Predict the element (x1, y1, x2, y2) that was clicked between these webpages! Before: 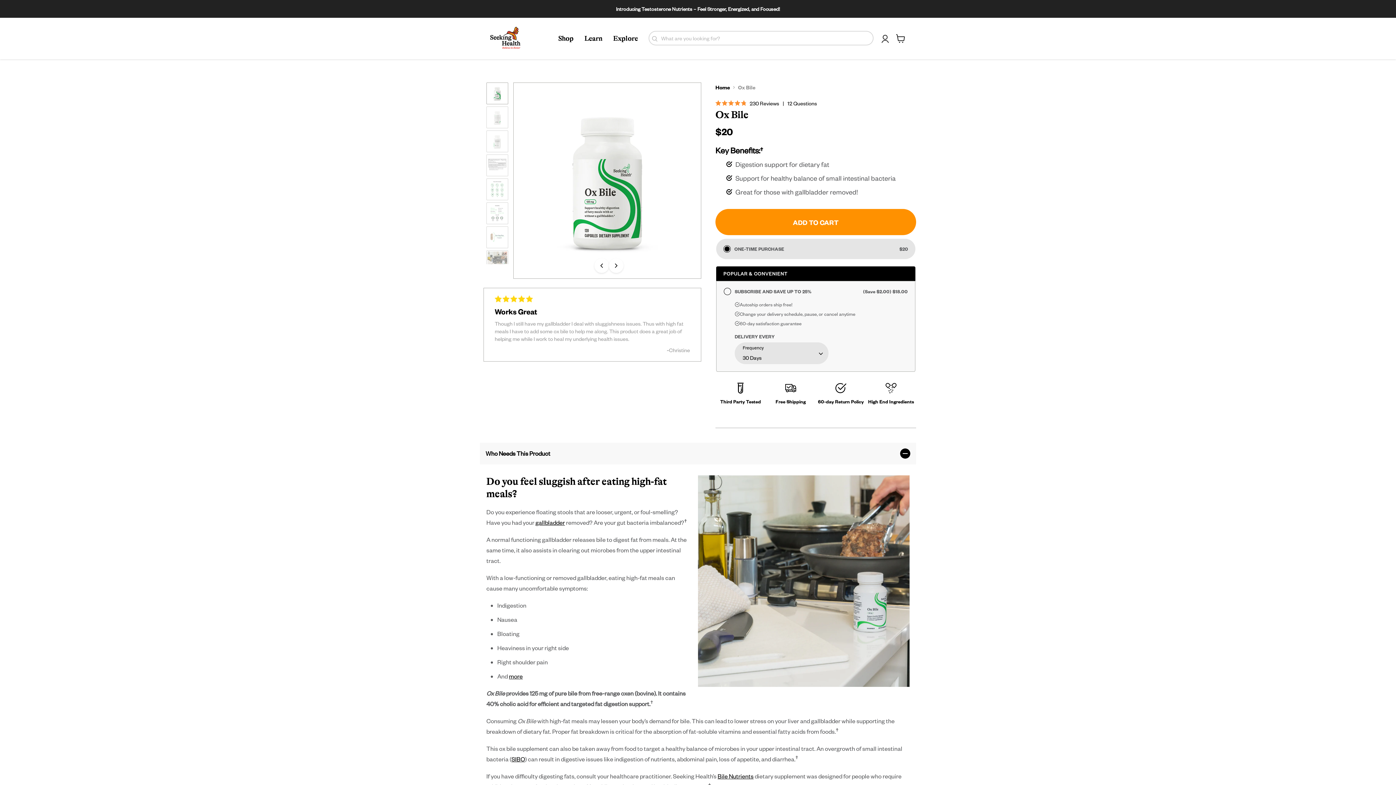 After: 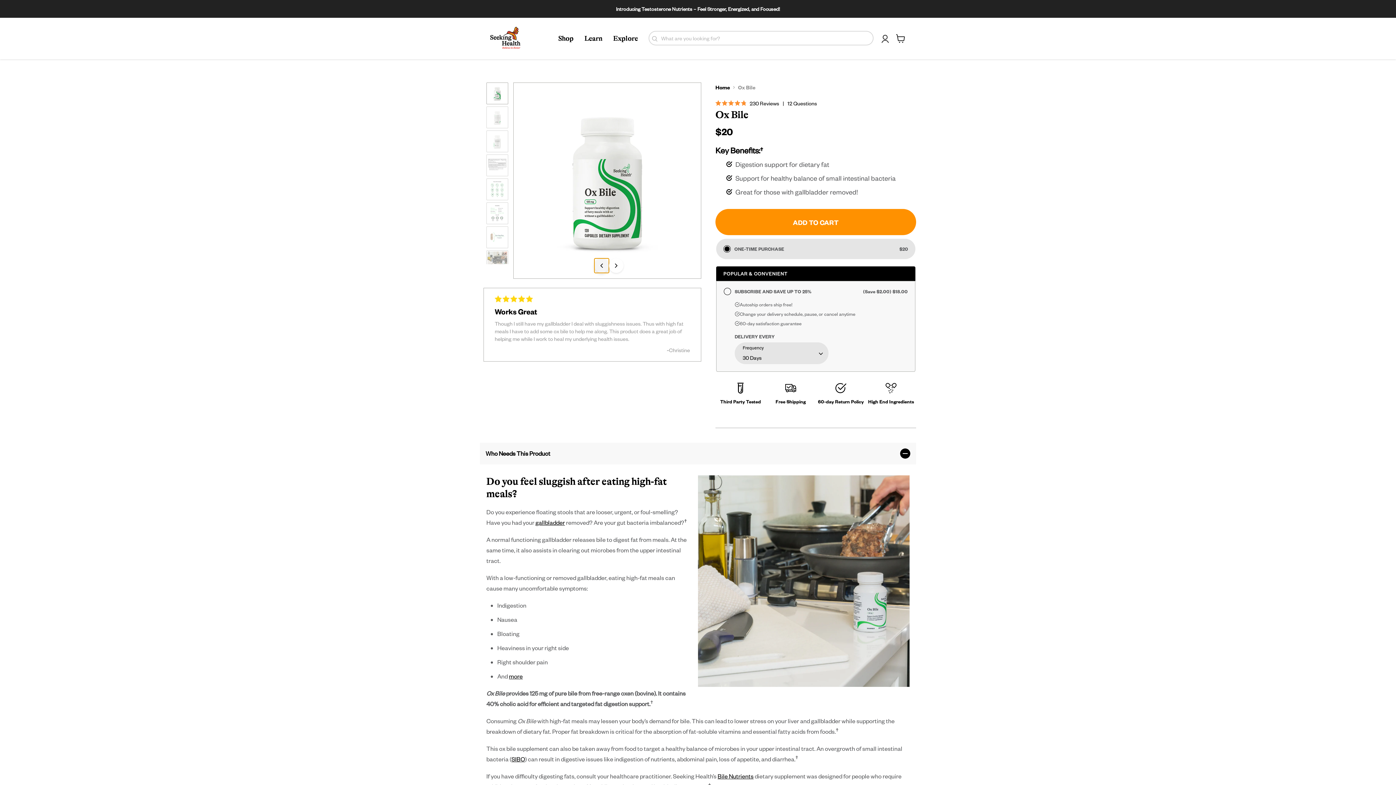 Action: label: Previous image bbox: (594, 258, 609, 273)